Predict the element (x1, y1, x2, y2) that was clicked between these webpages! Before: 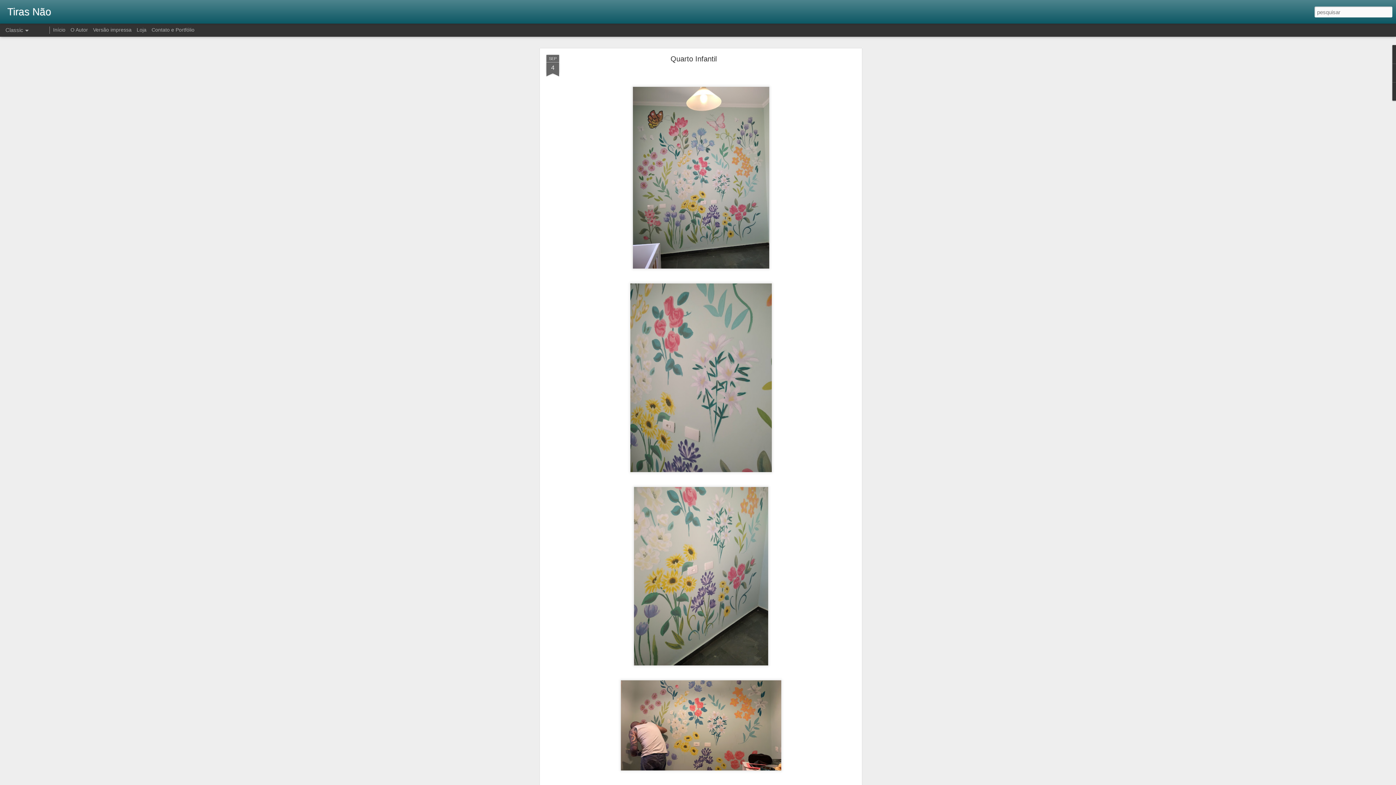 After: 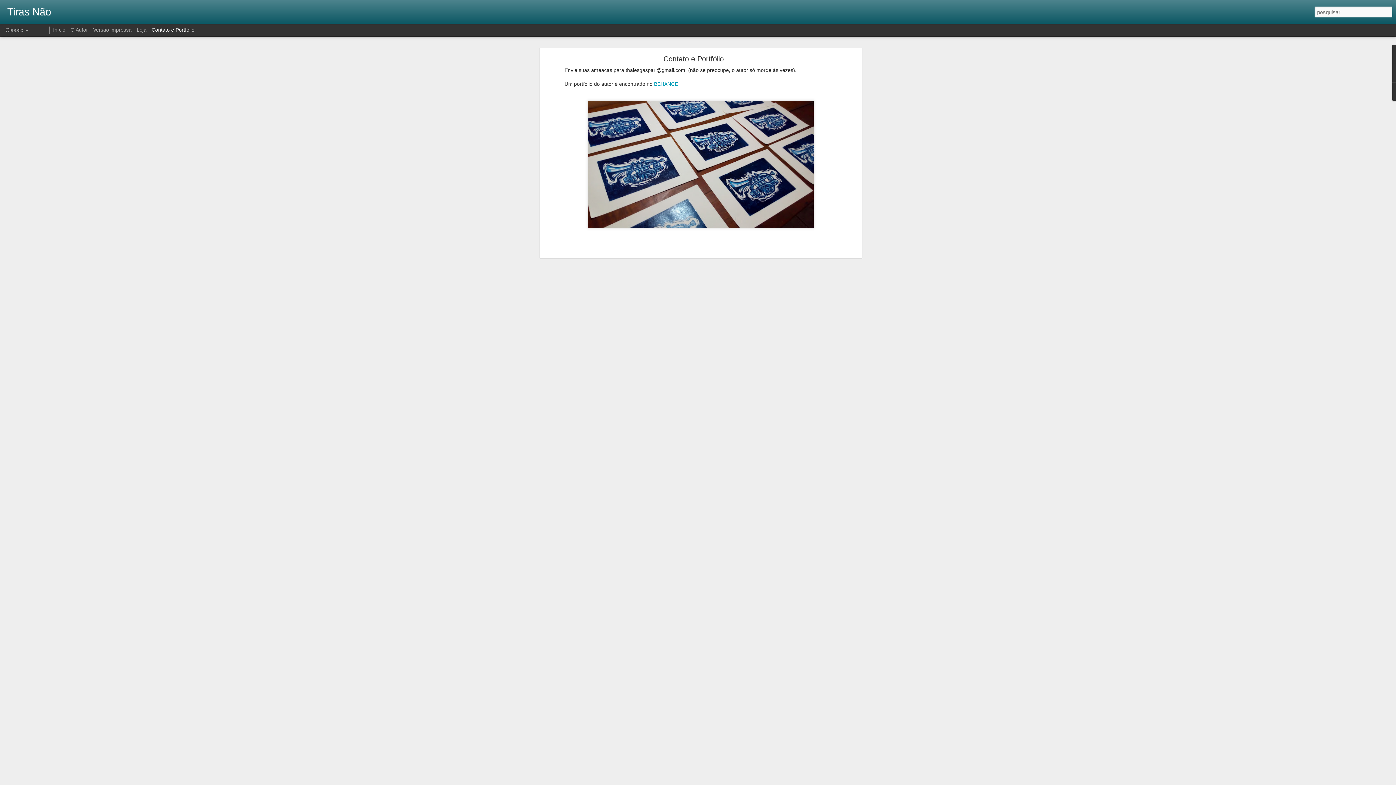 Action: bbox: (151, 26, 194, 32) label: Contato e Portfólio